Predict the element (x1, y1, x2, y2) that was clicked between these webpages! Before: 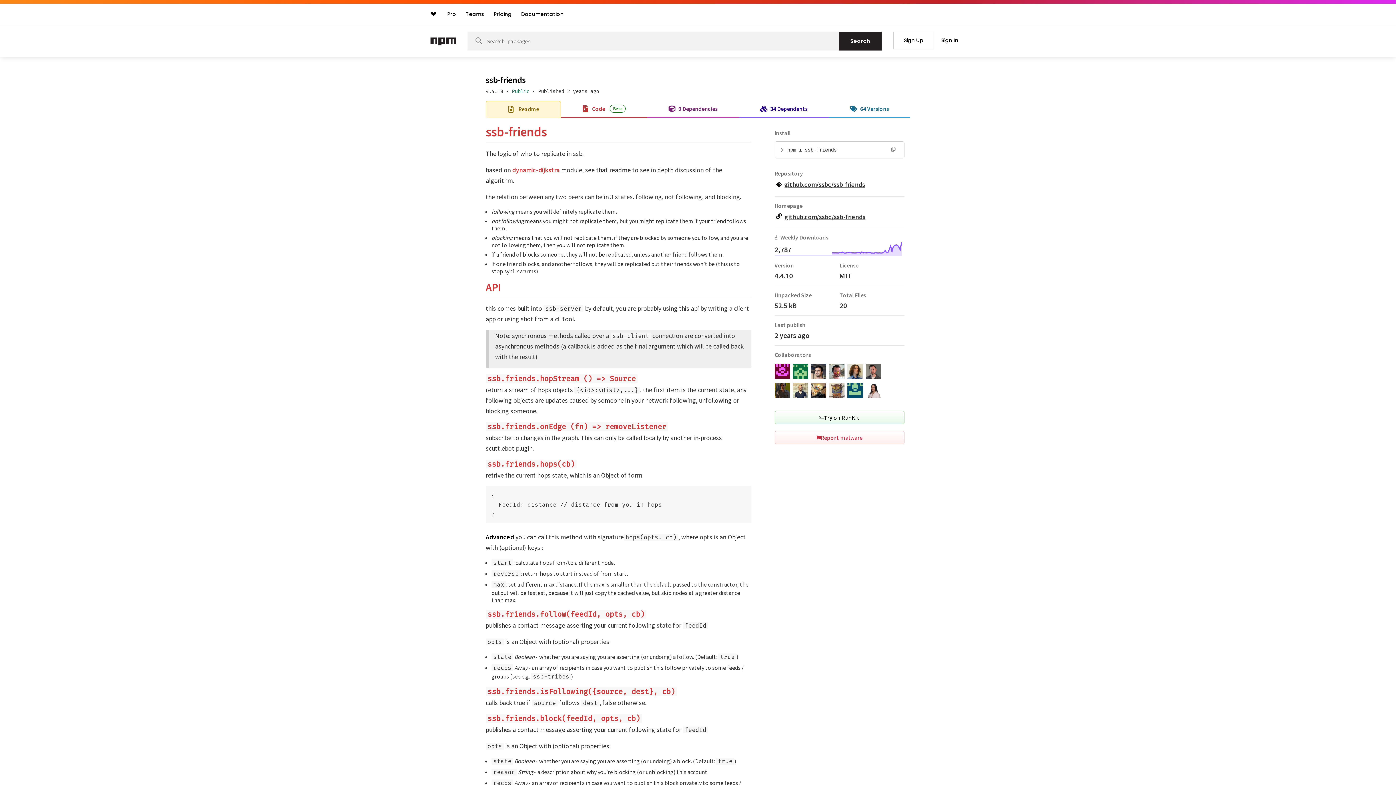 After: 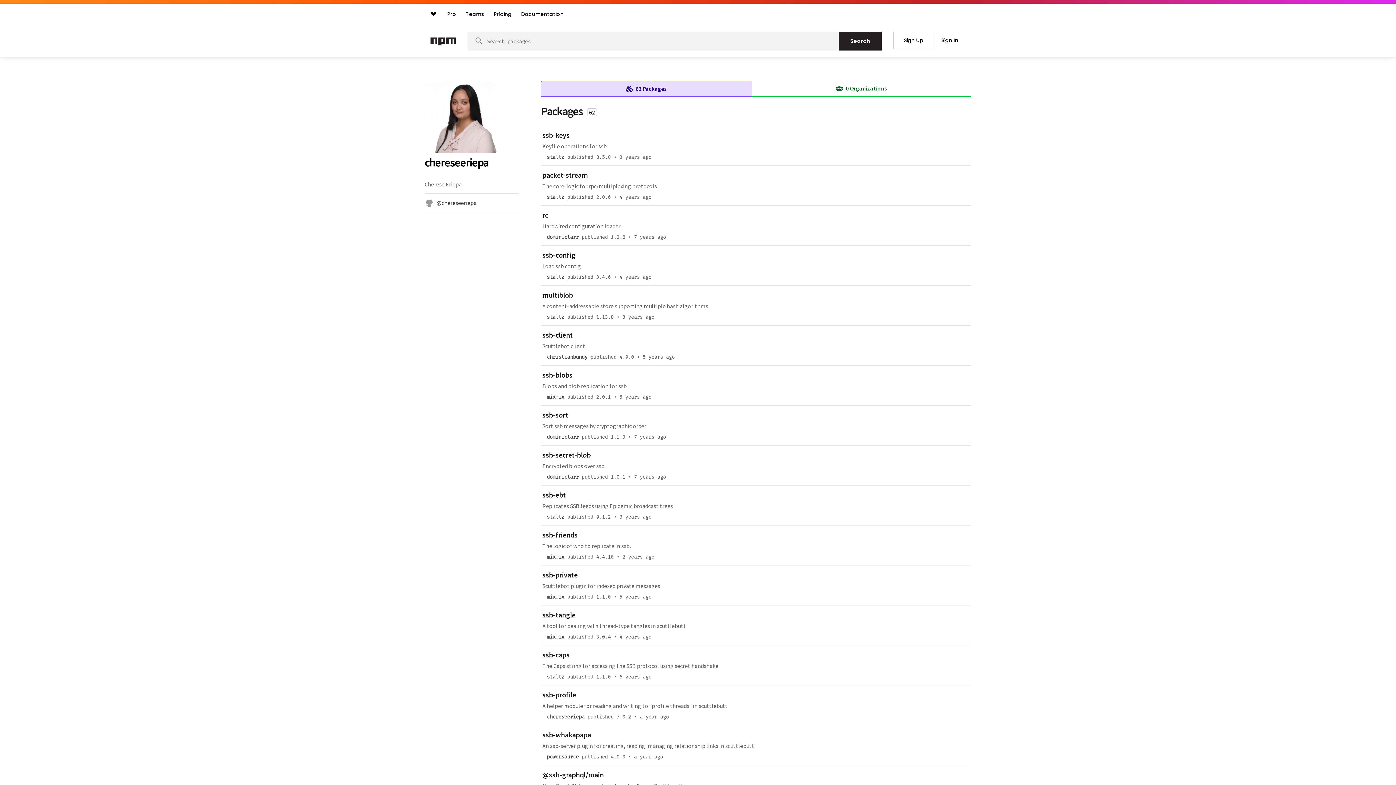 Action: bbox: (865, 392, 880, 399)